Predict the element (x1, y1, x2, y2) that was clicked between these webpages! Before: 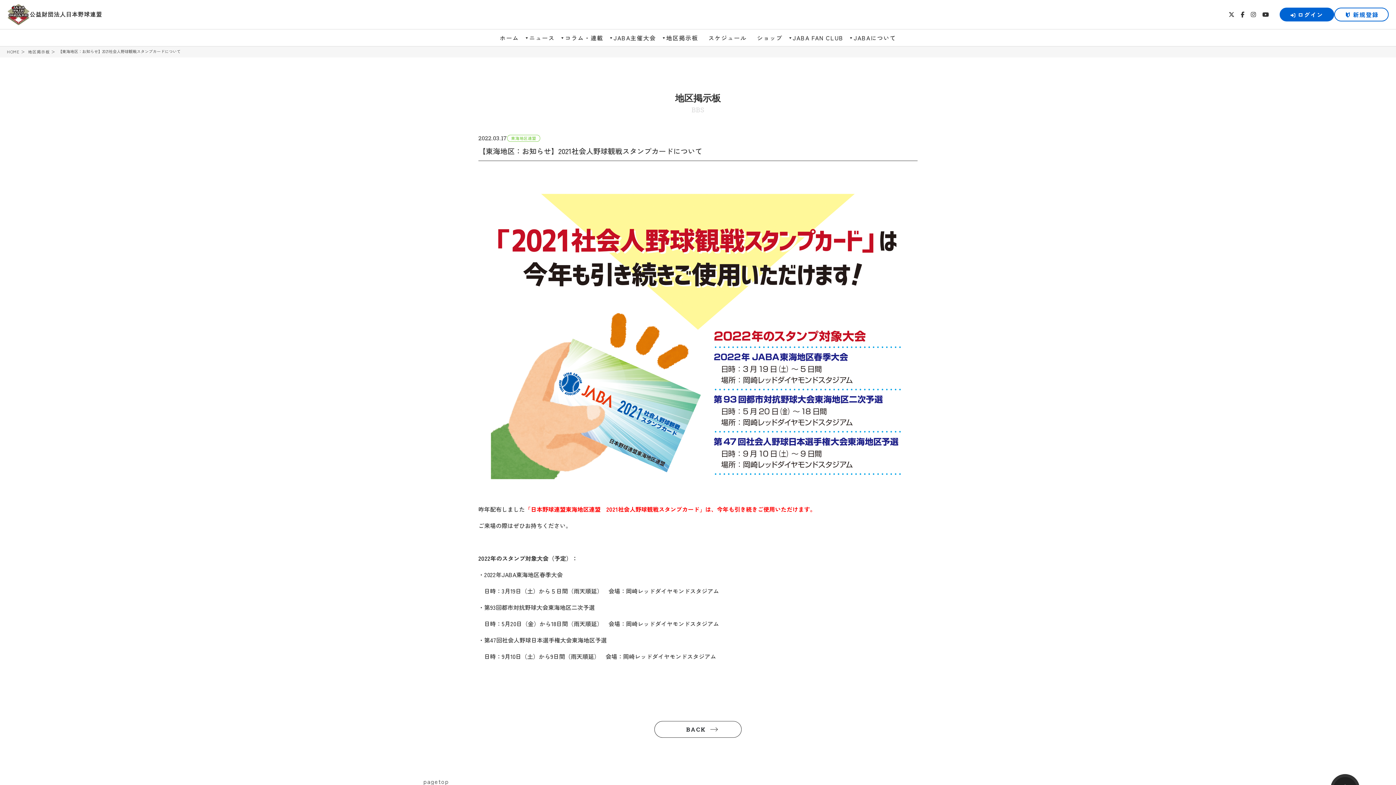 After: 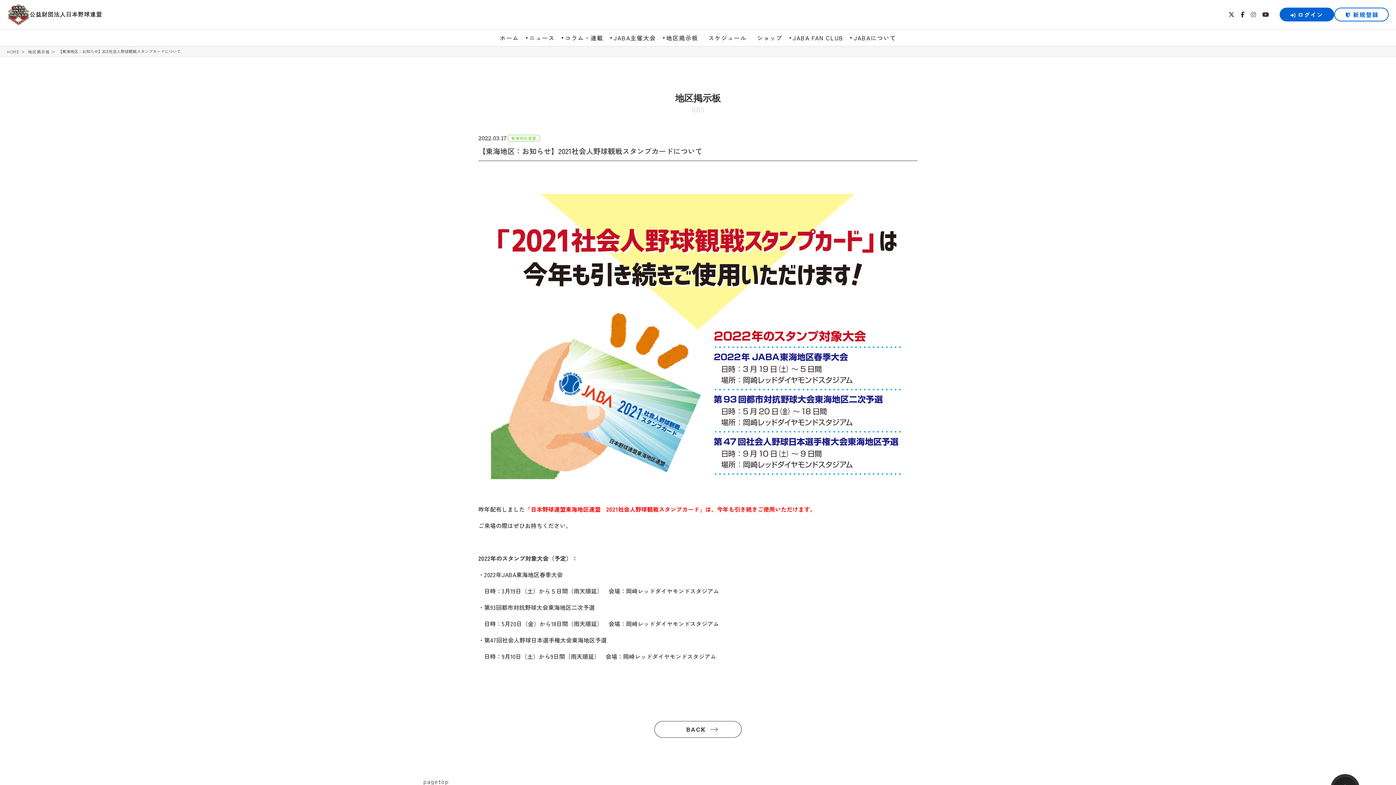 Action: bbox: (1251, 9, 1256, 18)